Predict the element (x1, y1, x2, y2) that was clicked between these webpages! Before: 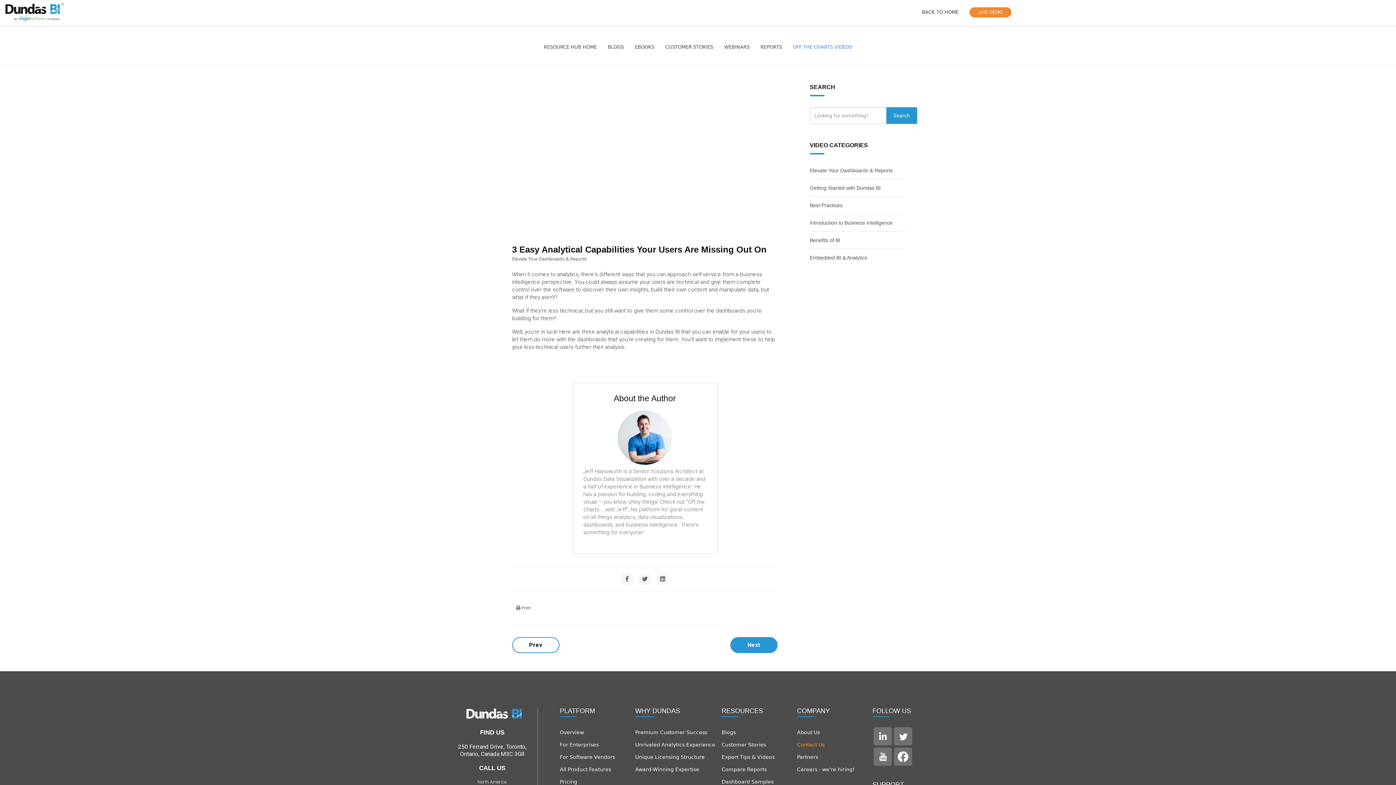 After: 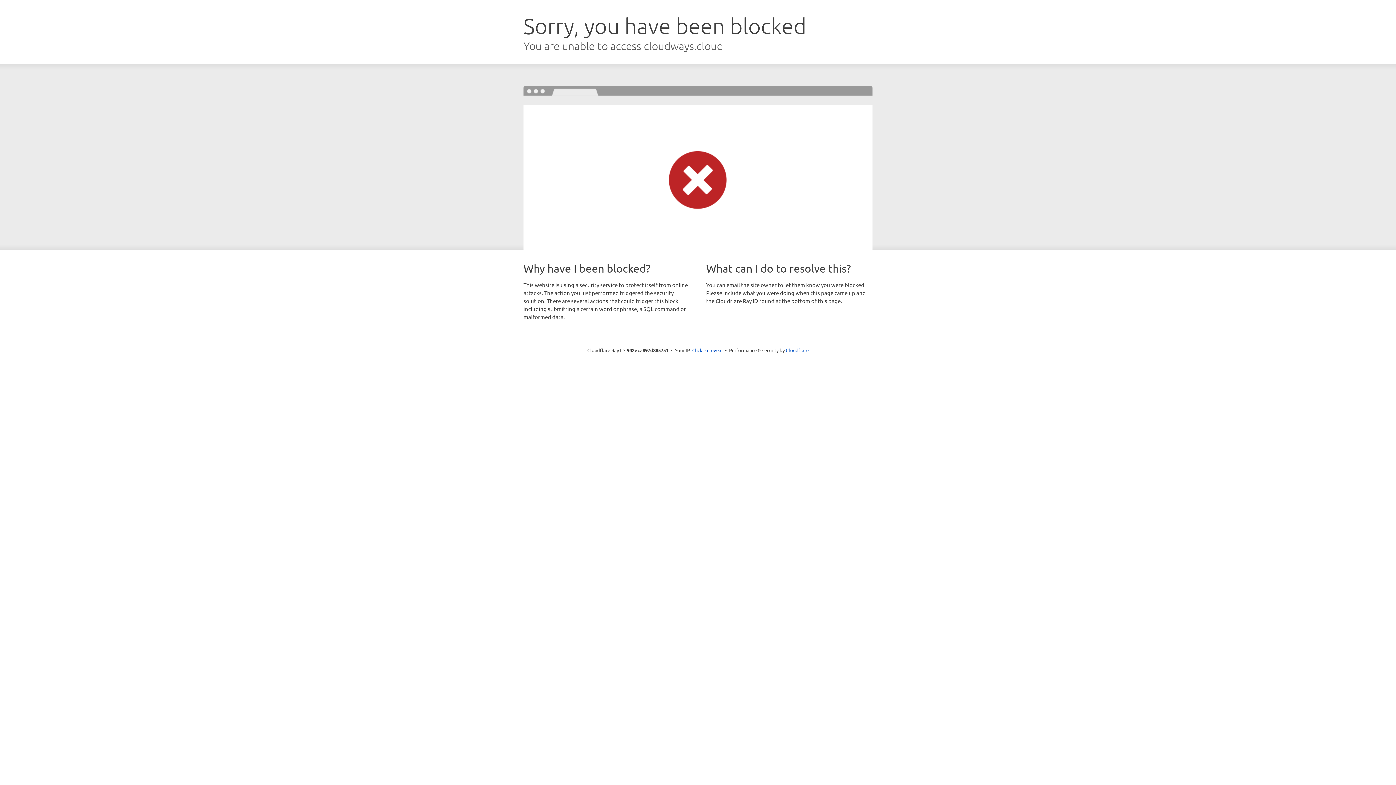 Action: label: About Us bbox: (797, 729, 866, 735)